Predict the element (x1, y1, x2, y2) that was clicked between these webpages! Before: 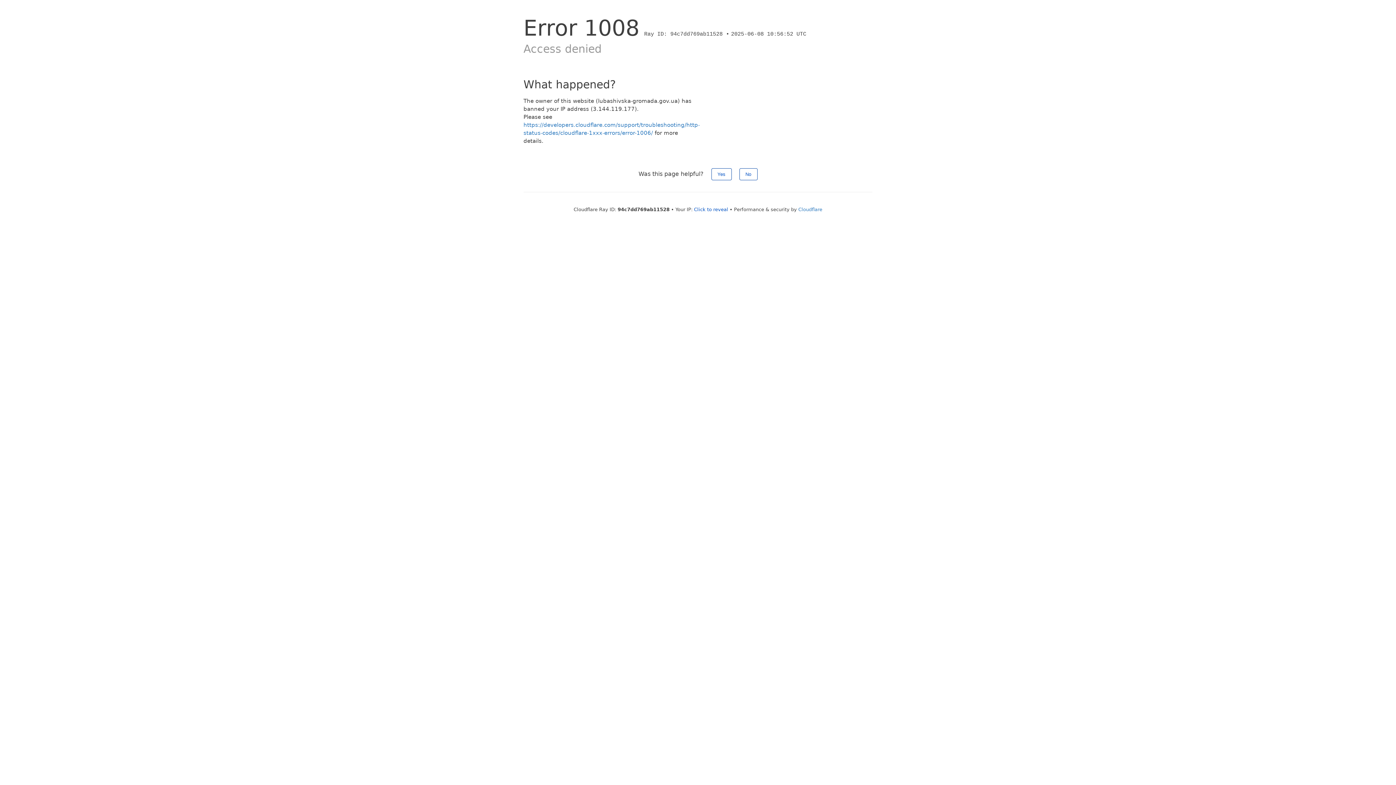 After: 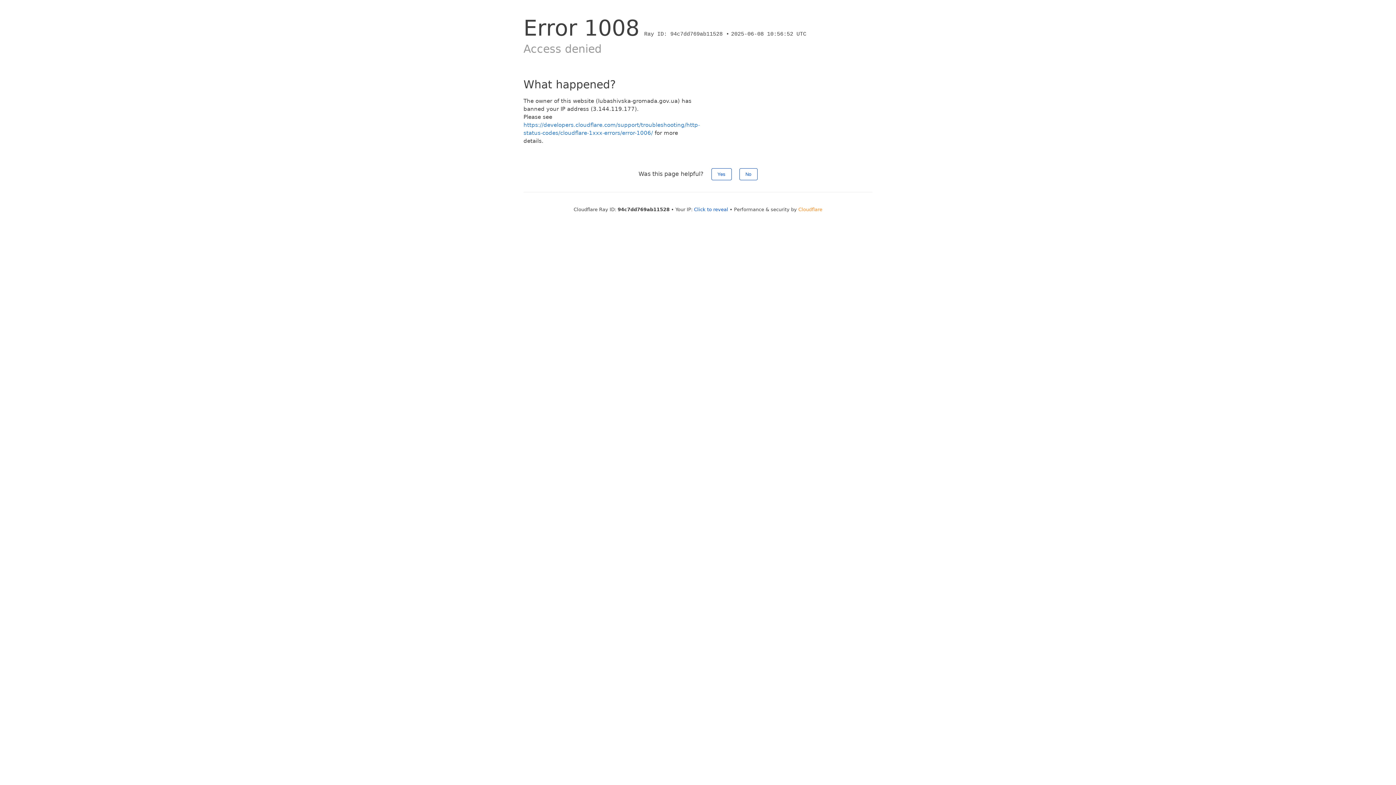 Action: bbox: (798, 206, 822, 212) label: Cloudflare